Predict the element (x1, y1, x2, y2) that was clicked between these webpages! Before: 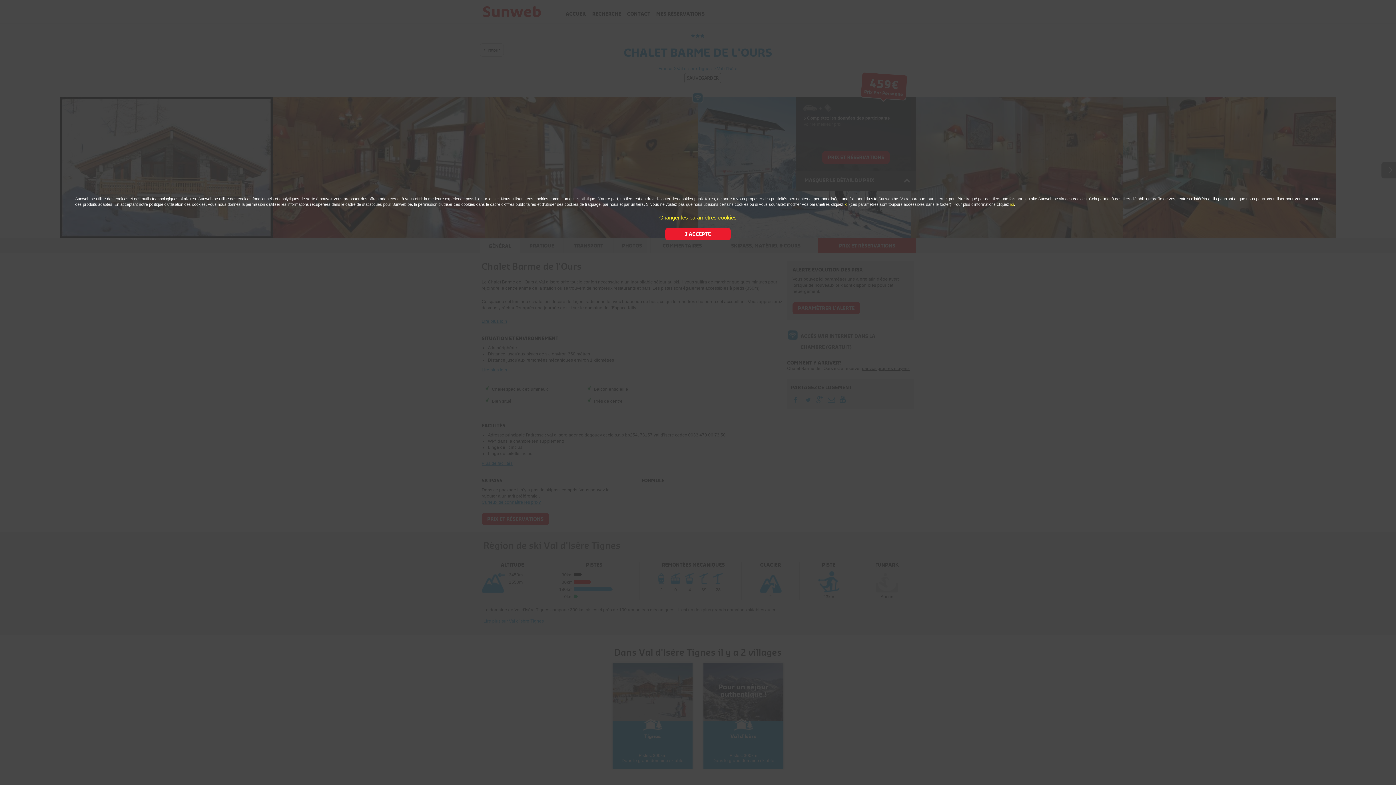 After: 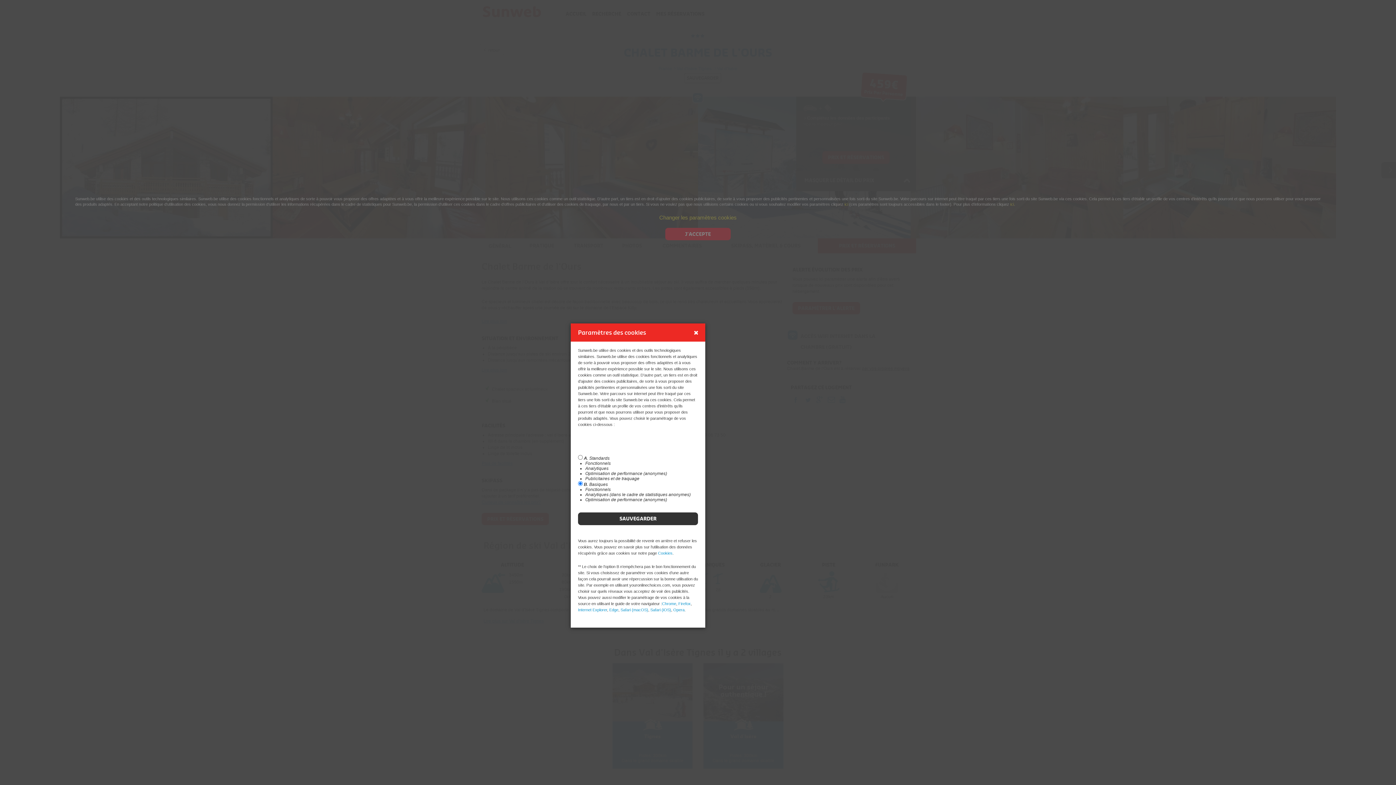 Action: bbox: (659, 214, 736, 220) label: Changer les paramètres cookies